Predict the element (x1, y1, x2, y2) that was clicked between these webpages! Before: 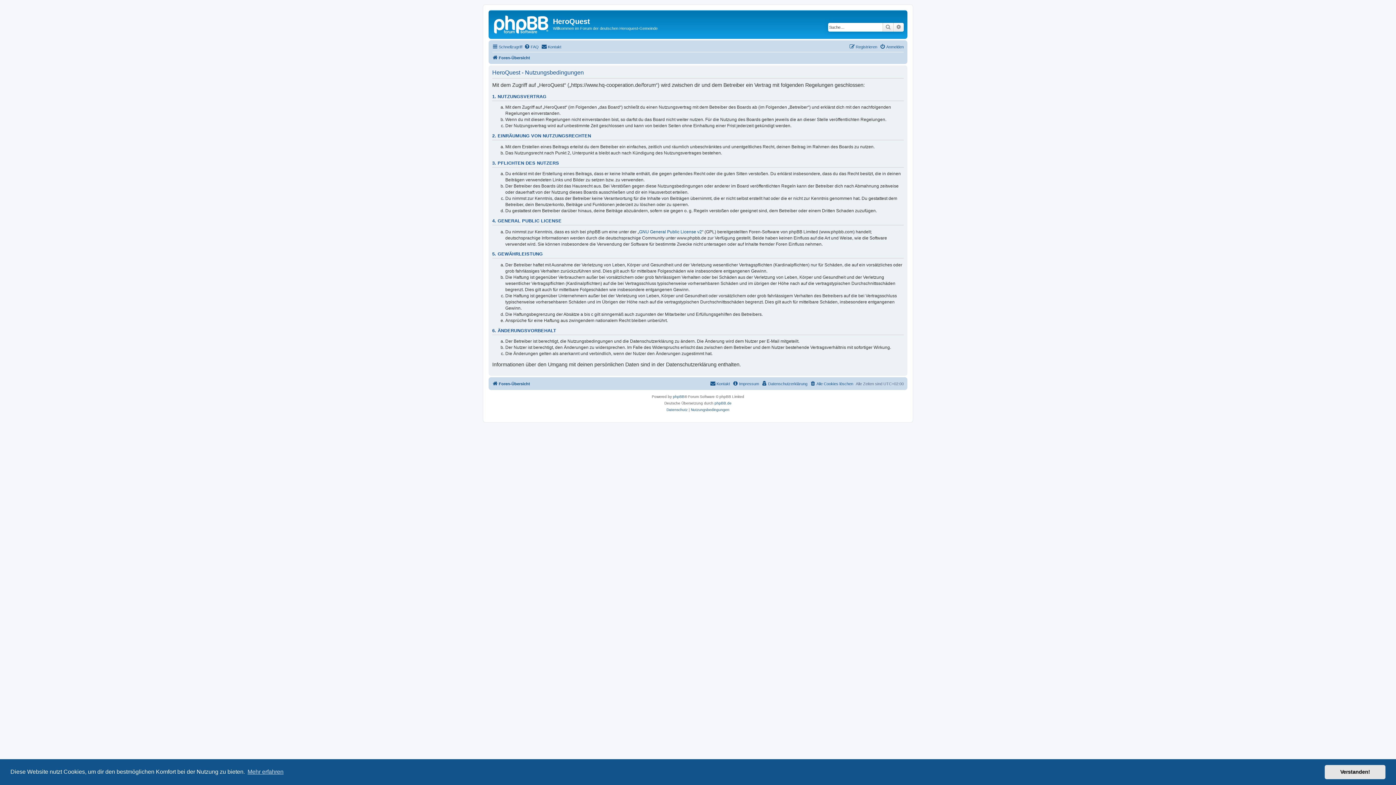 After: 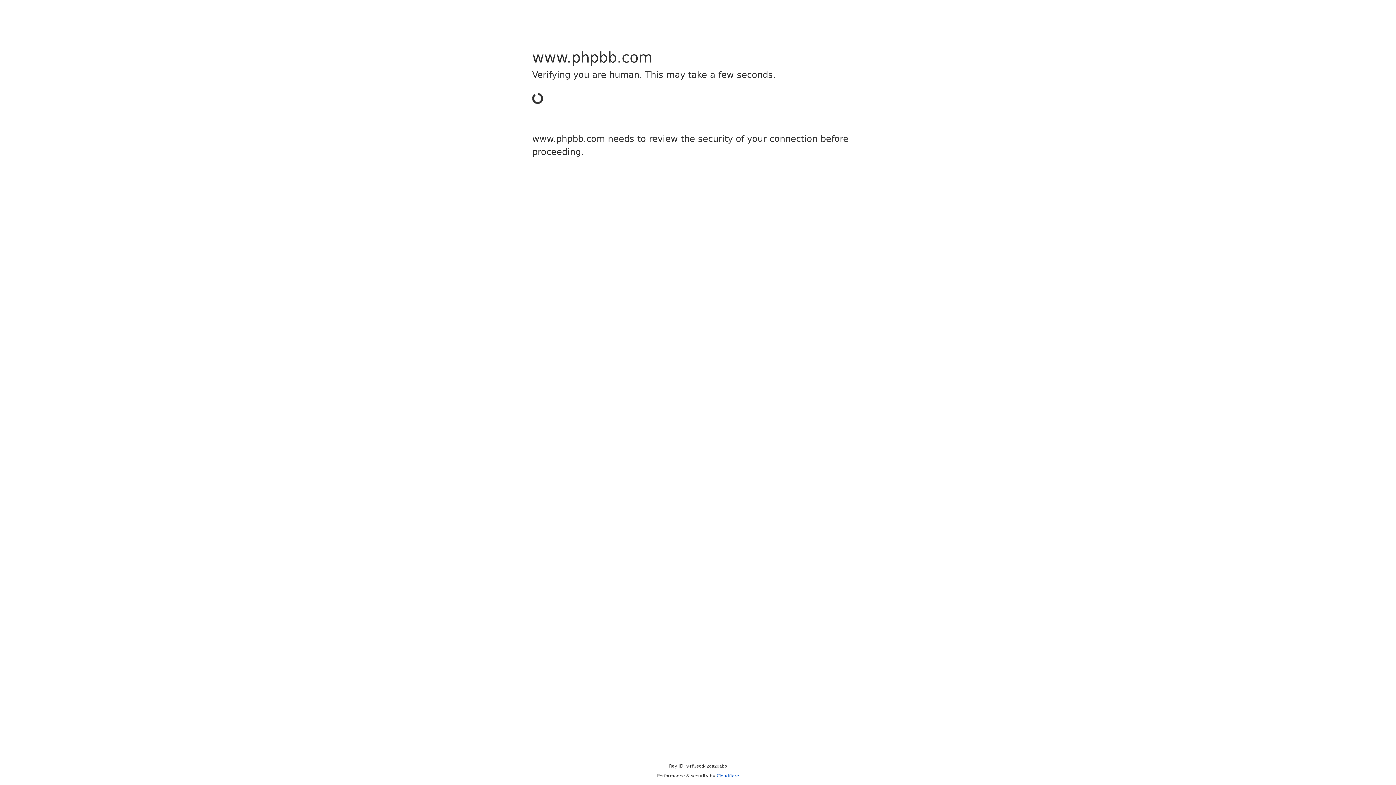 Action: label: phpBB bbox: (673, 393, 684, 400)